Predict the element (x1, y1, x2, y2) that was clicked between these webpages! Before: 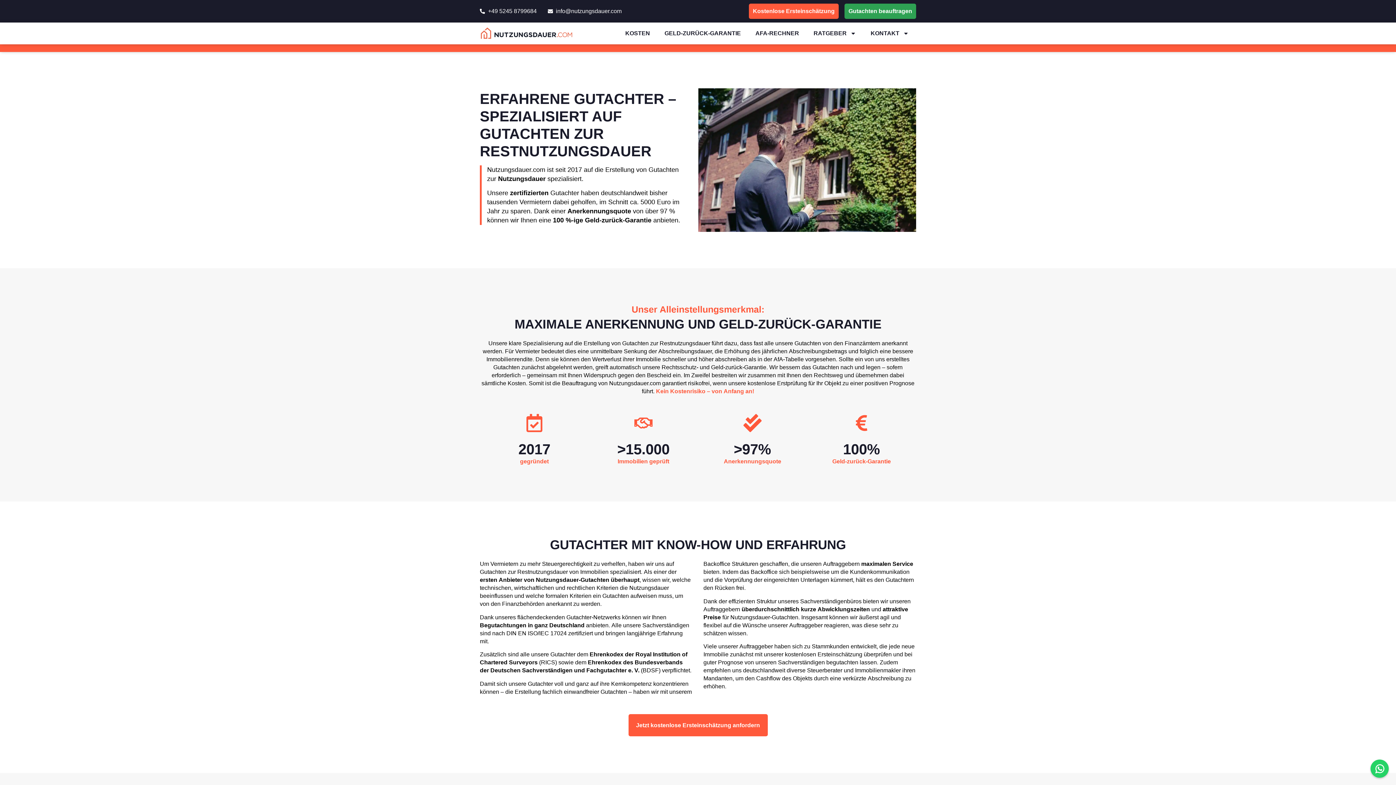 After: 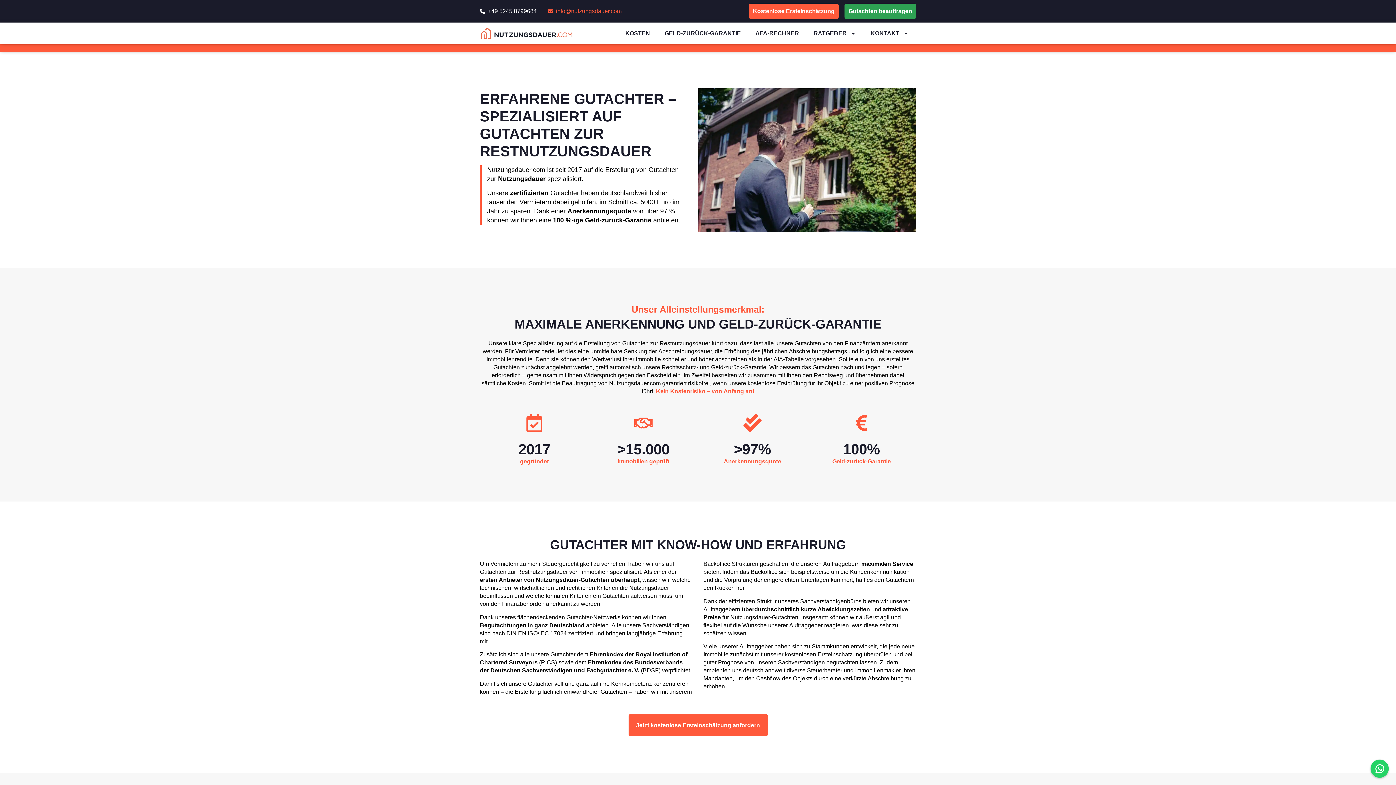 Action: label: info@nutzungsdauer.com bbox: (547, 6, 621, 15)